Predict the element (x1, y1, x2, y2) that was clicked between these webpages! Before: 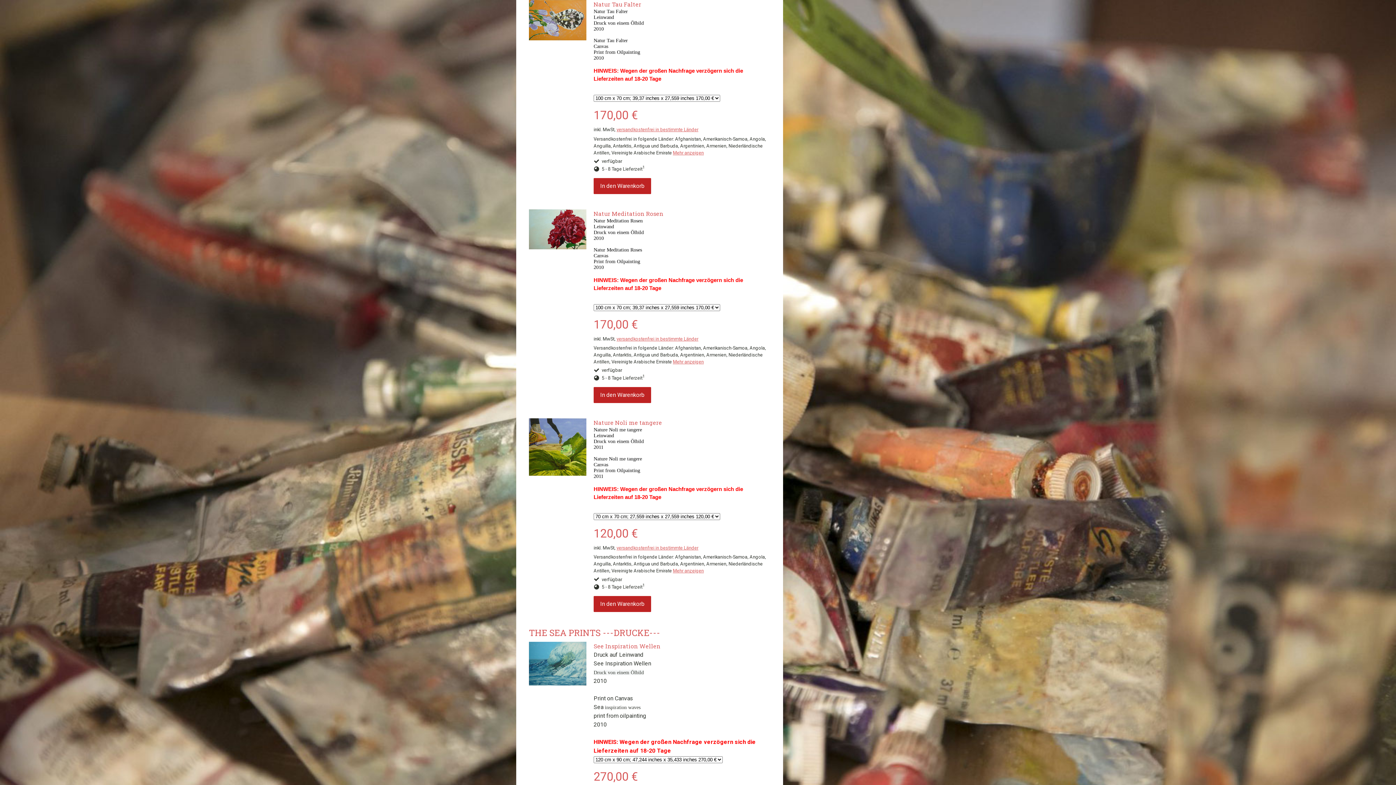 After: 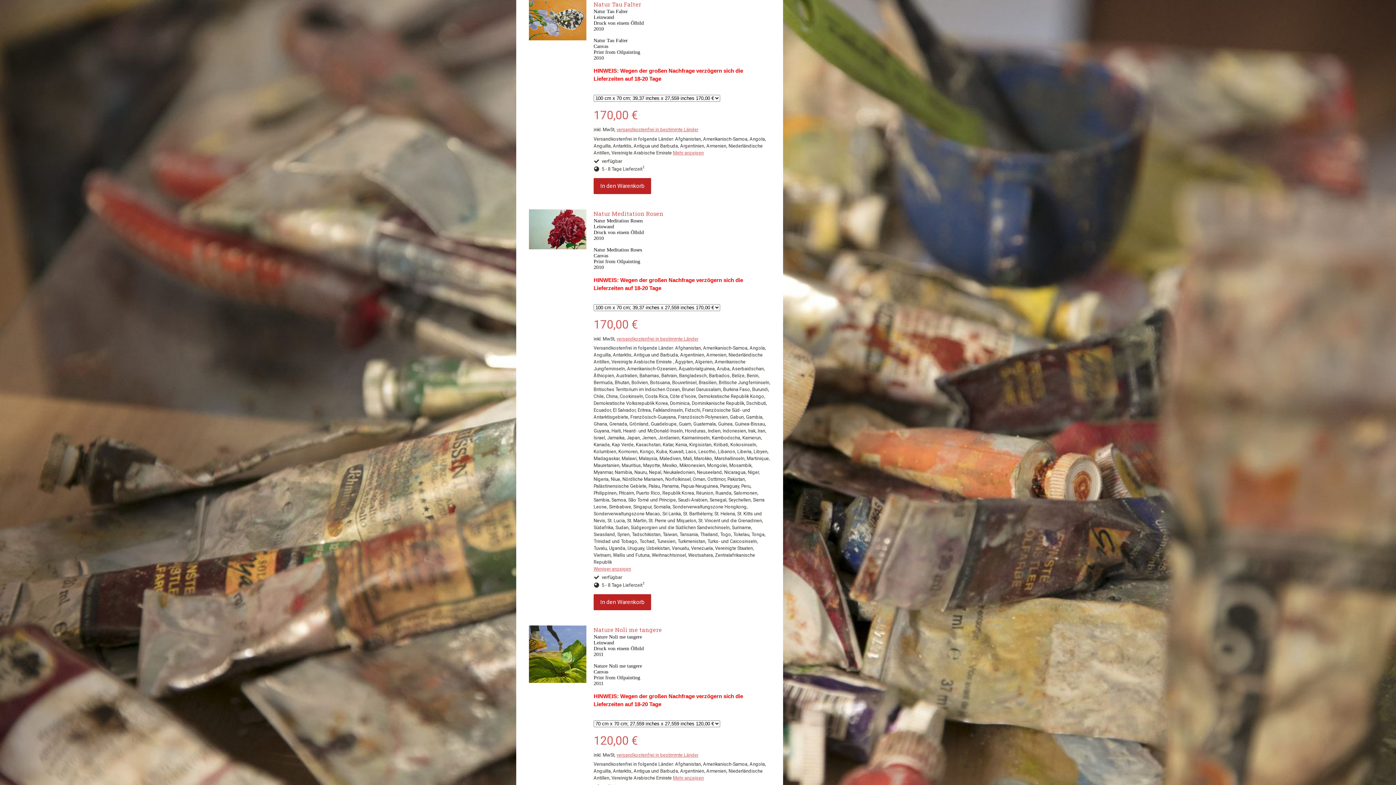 Action: bbox: (673, 359, 704, 364) label: Mehr anzeigen